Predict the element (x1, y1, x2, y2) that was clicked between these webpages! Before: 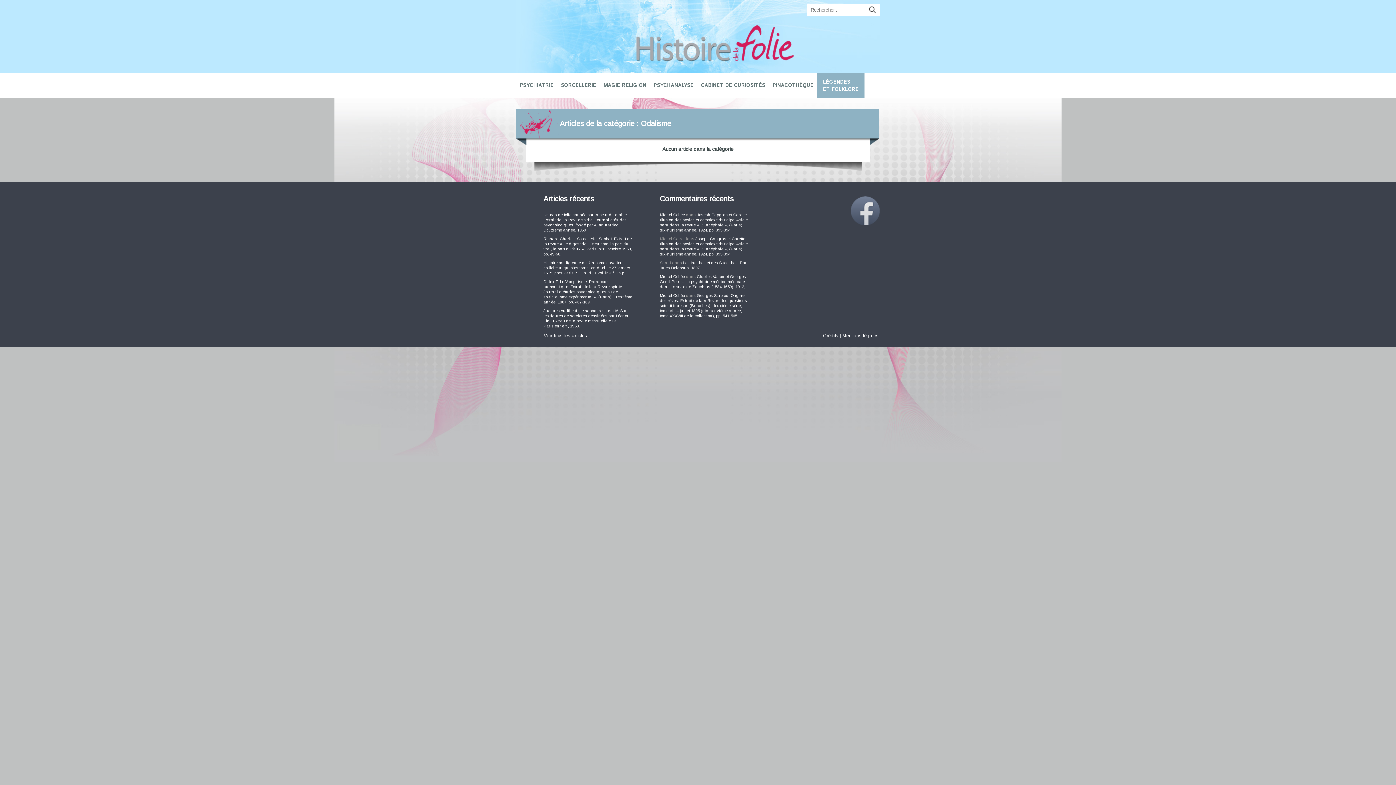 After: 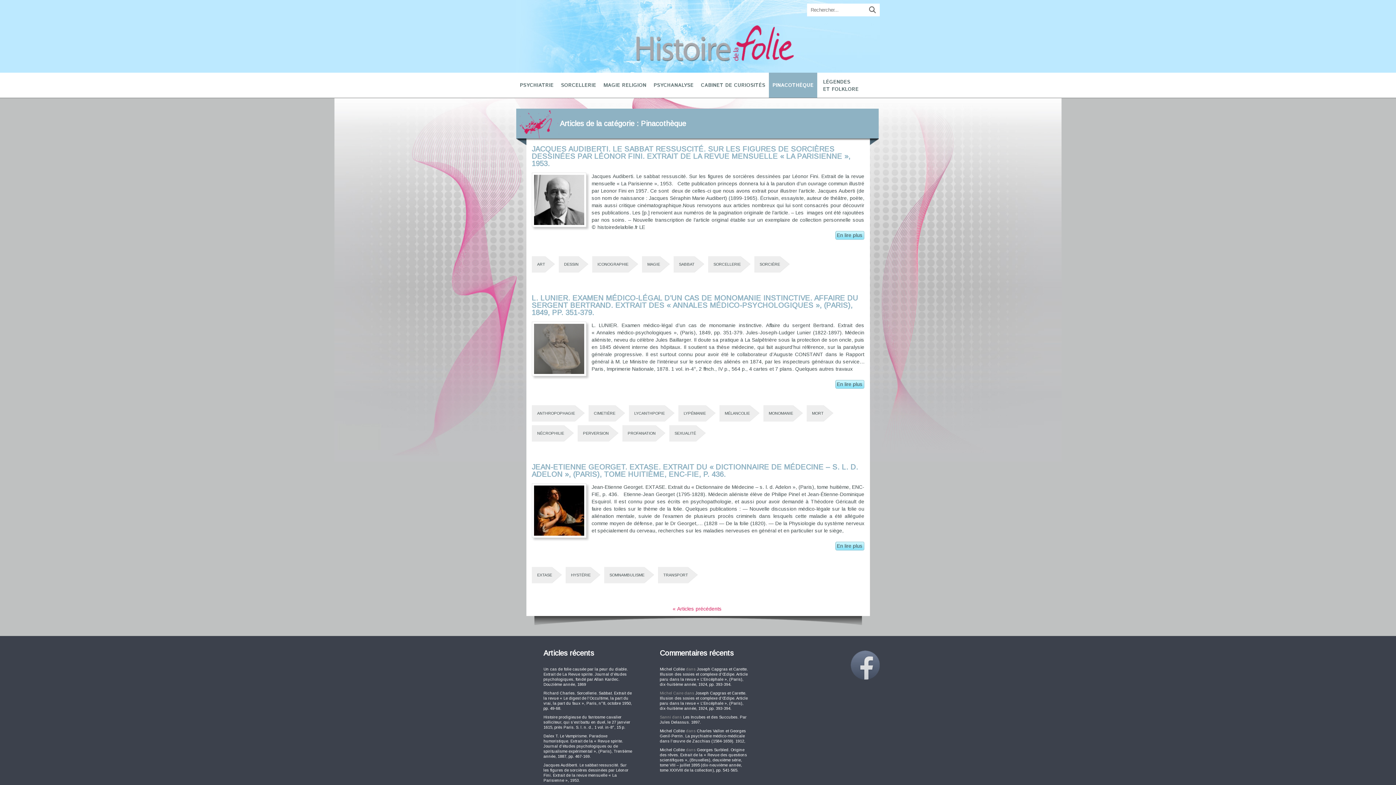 Action: label: PINACOTHÈQUE bbox: (769, 72, 817, 97)